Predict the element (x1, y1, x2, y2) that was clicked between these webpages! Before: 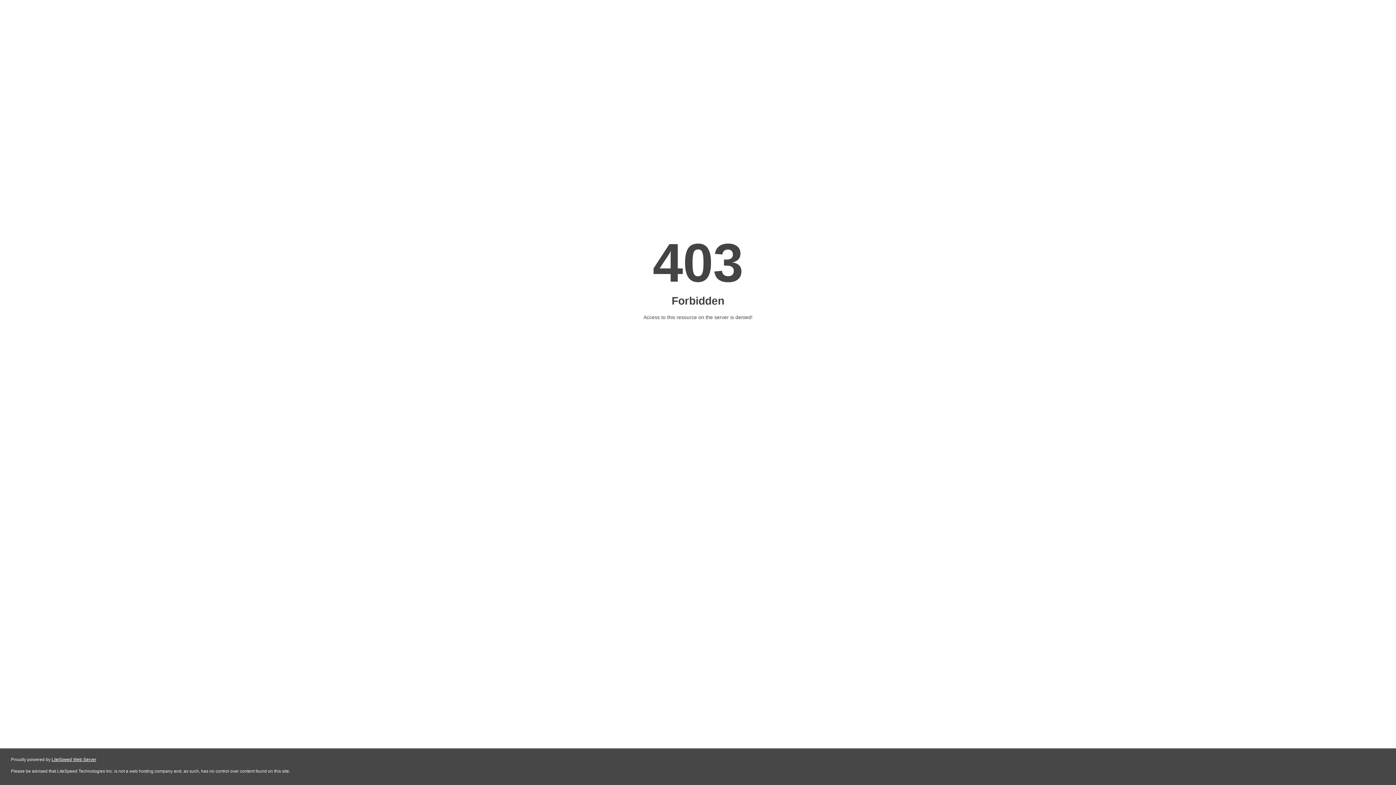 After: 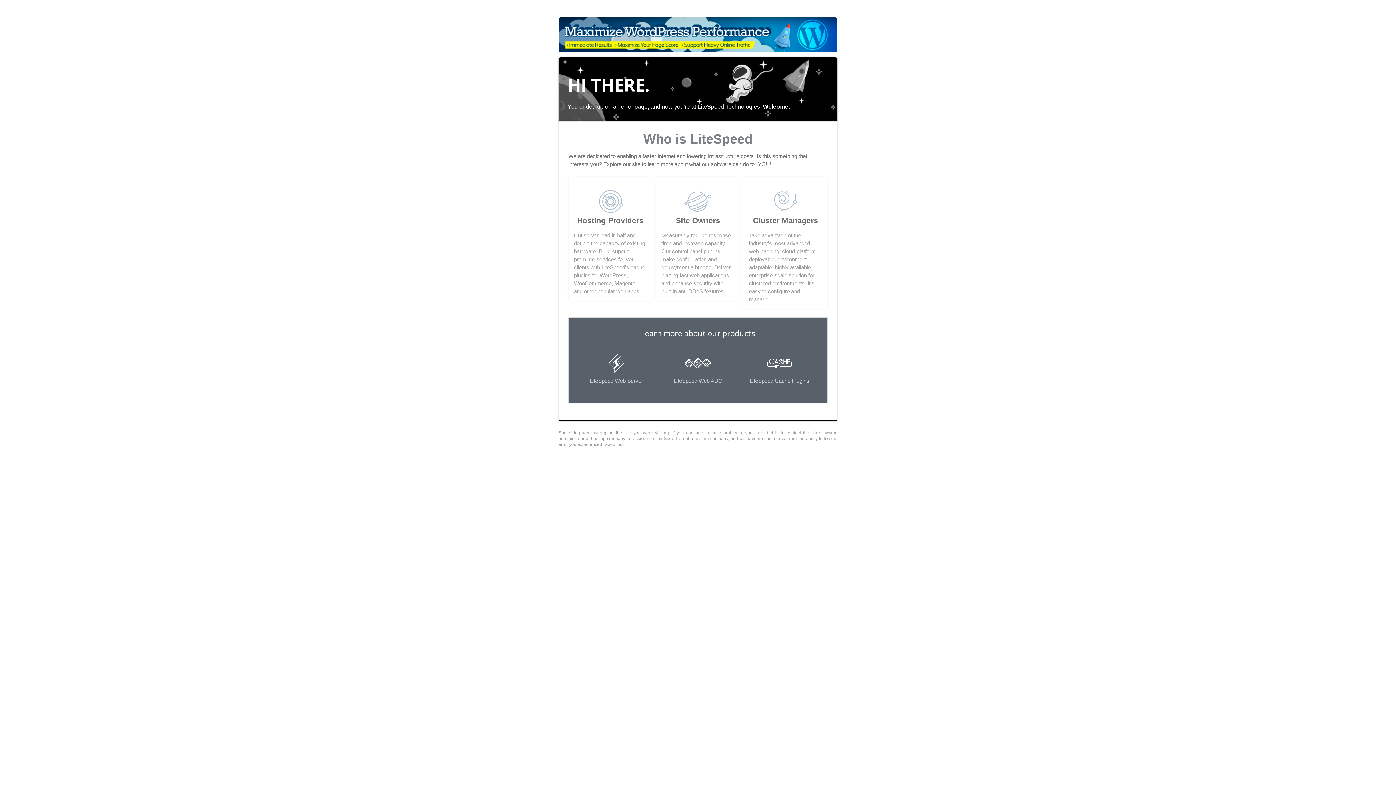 Action: label: LiteSpeed Web Server bbox: (51, 757, 96, 762)